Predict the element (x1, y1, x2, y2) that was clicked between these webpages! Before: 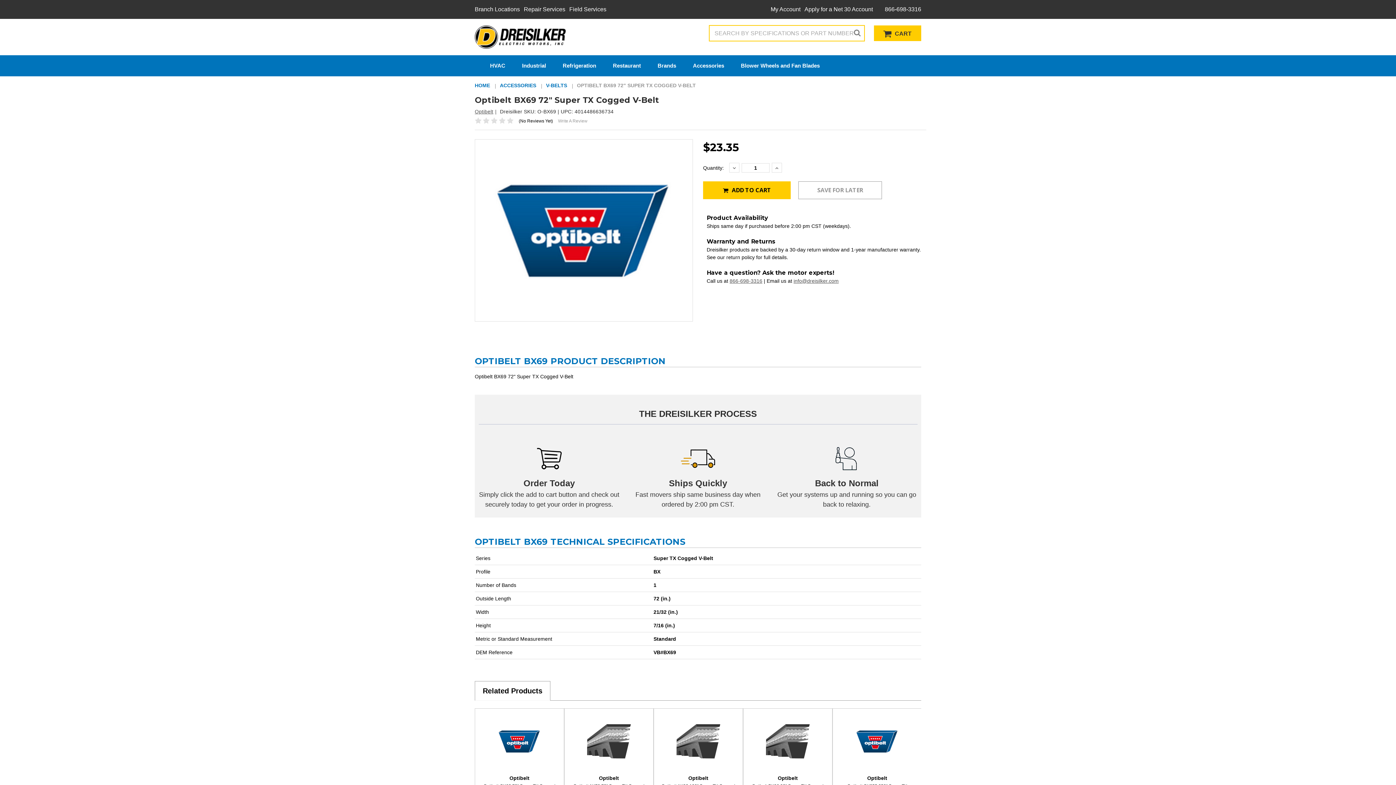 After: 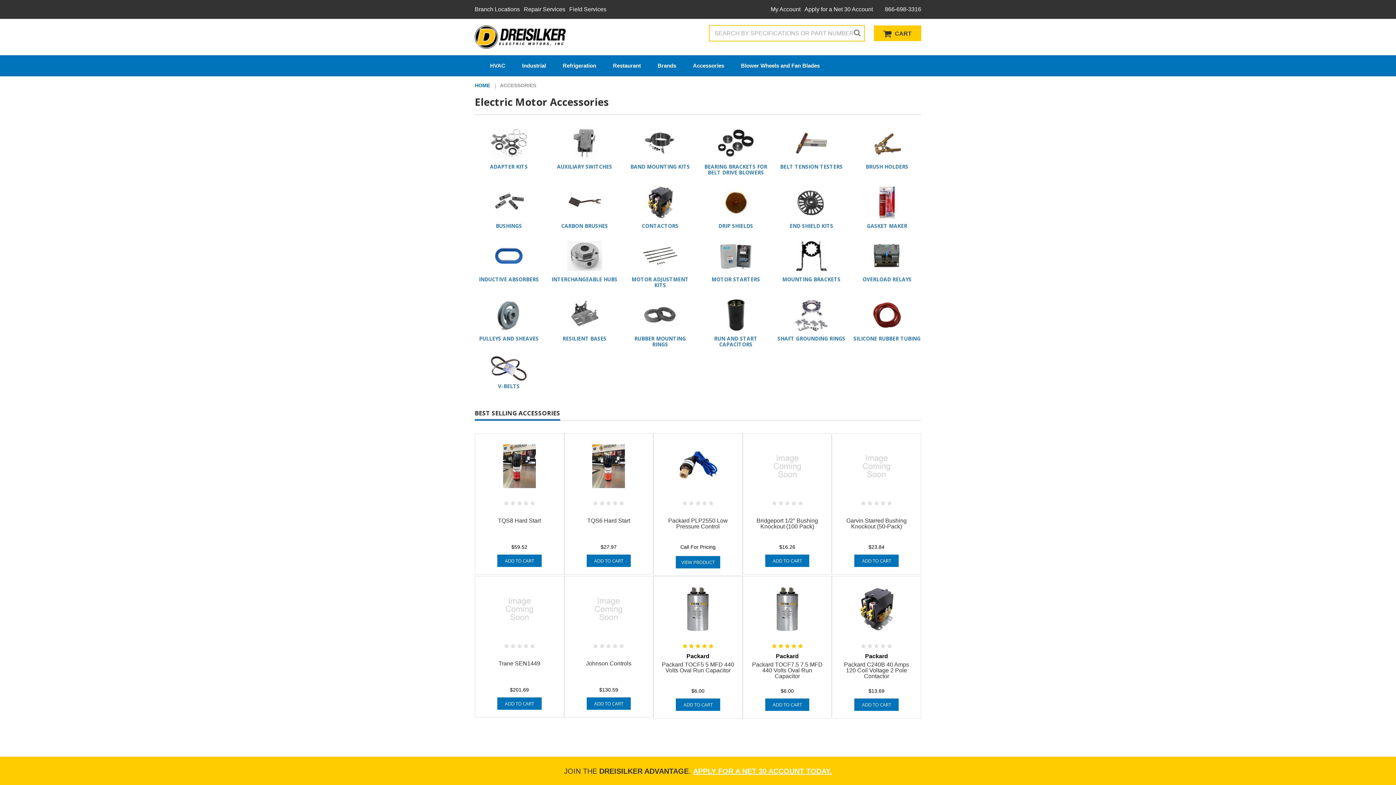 Action: label: ACCESSORIES bbox: (500, 82, 536, 88)